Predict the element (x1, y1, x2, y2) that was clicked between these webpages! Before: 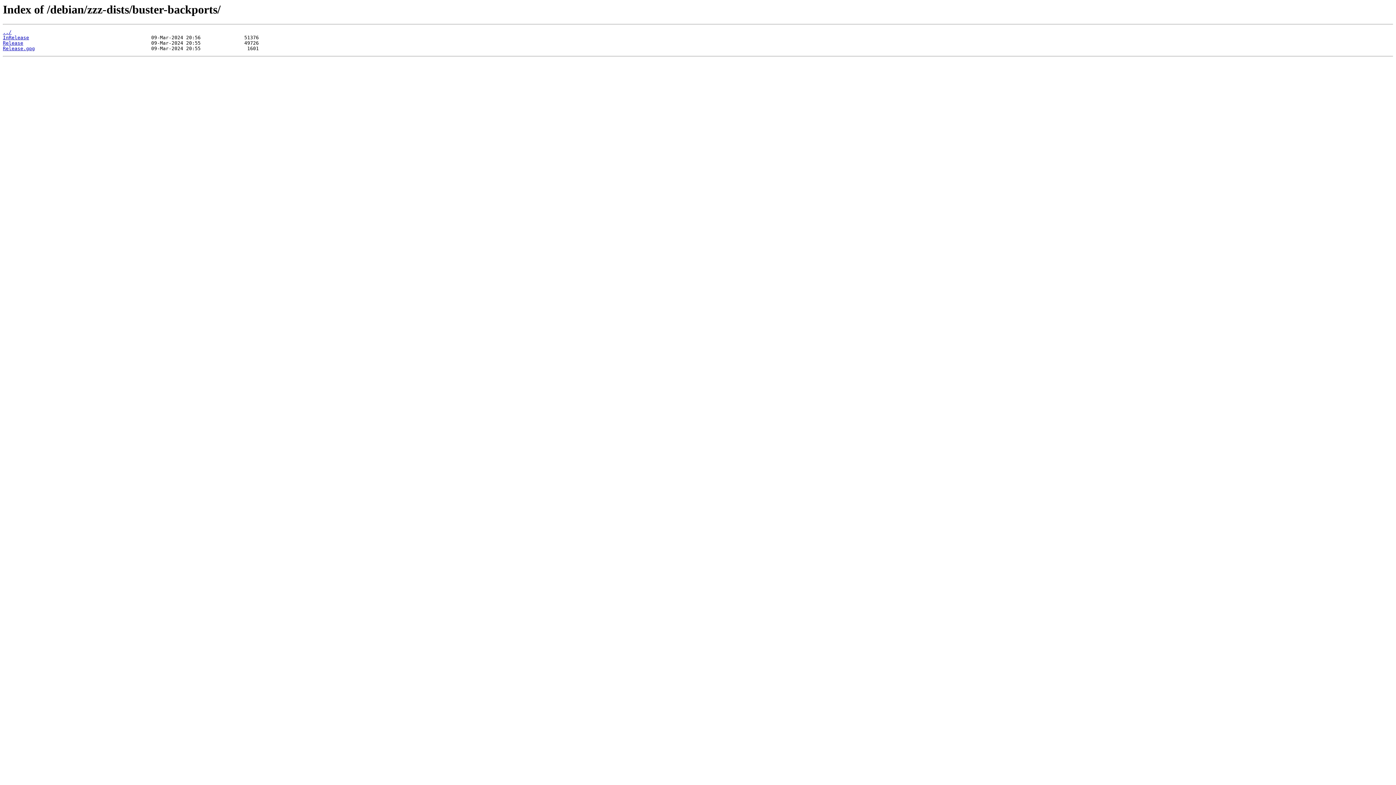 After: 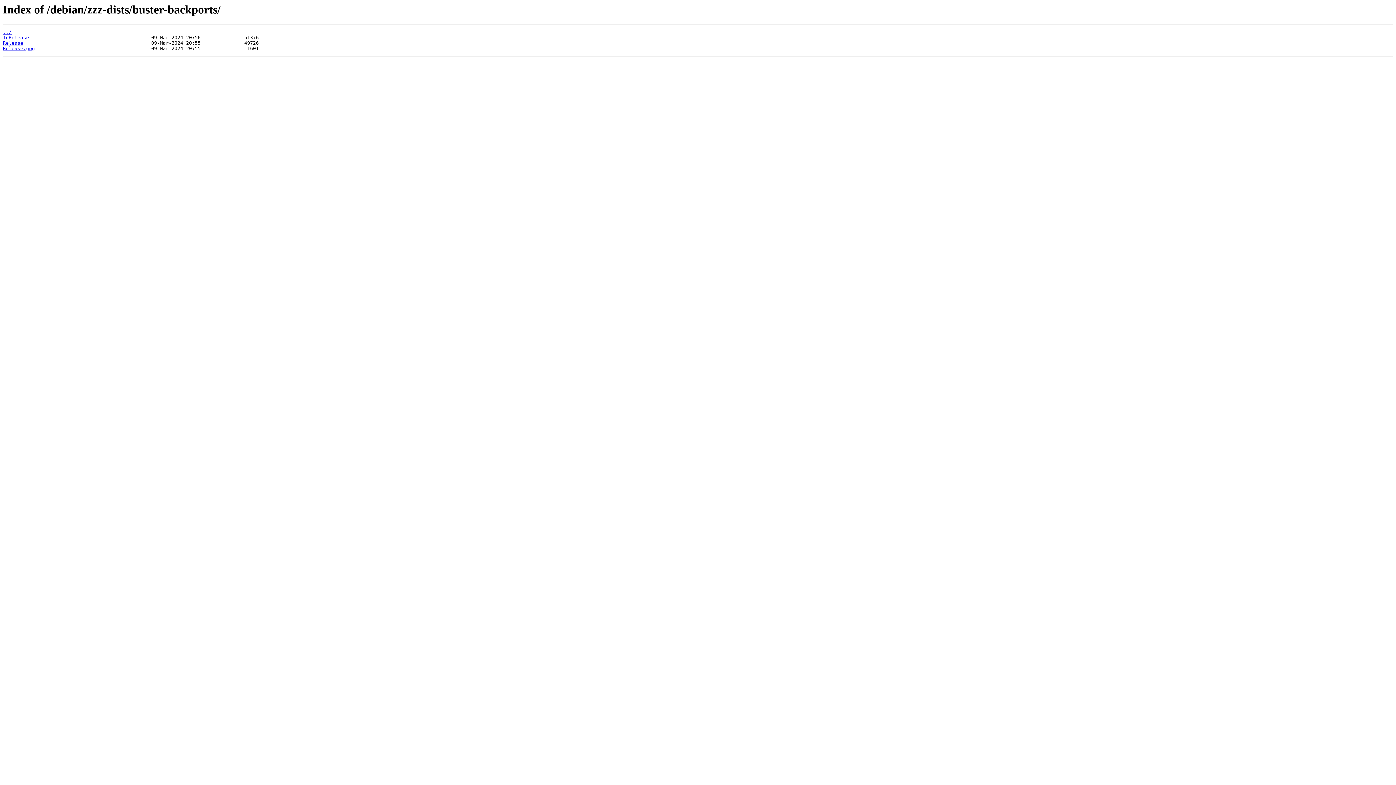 Action: bbox: (2, 40, 23, 45) label: Release